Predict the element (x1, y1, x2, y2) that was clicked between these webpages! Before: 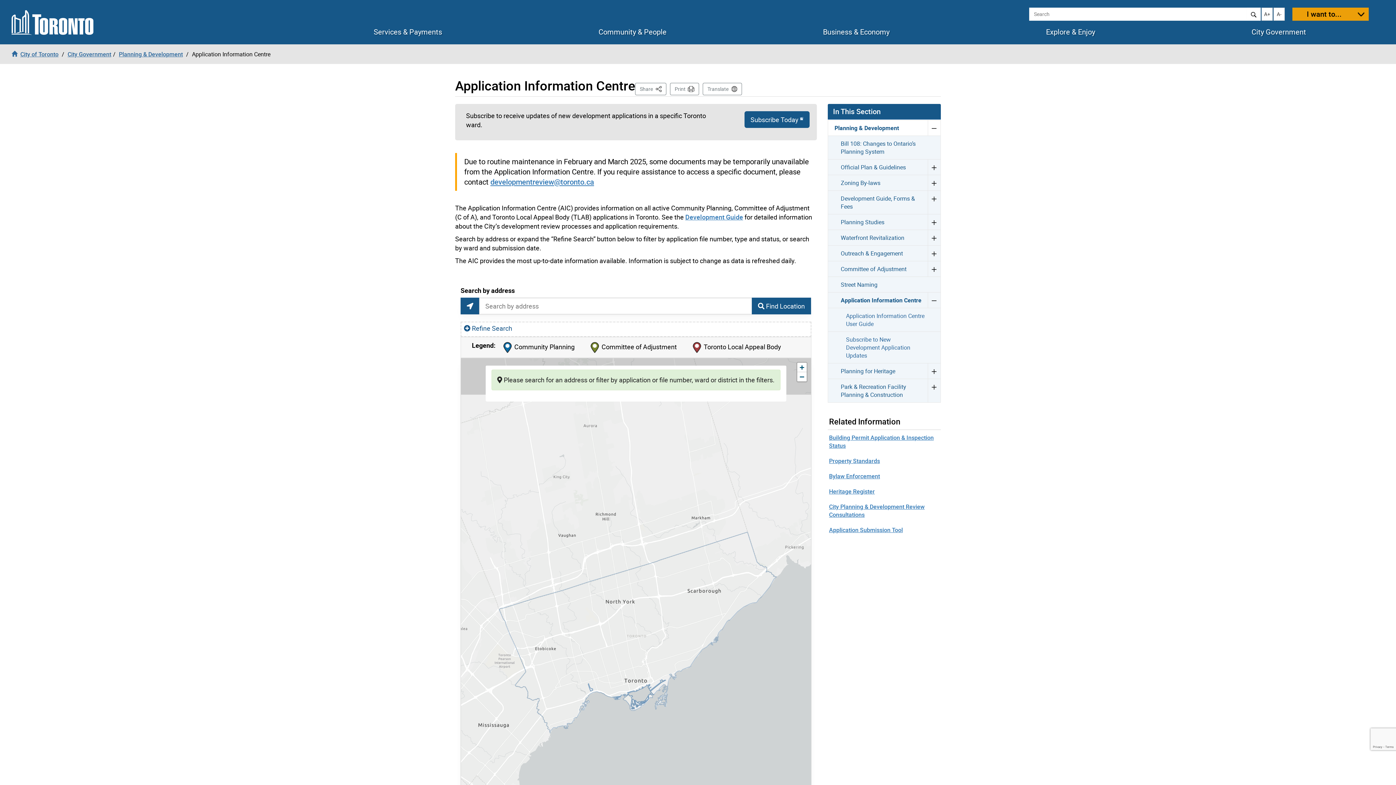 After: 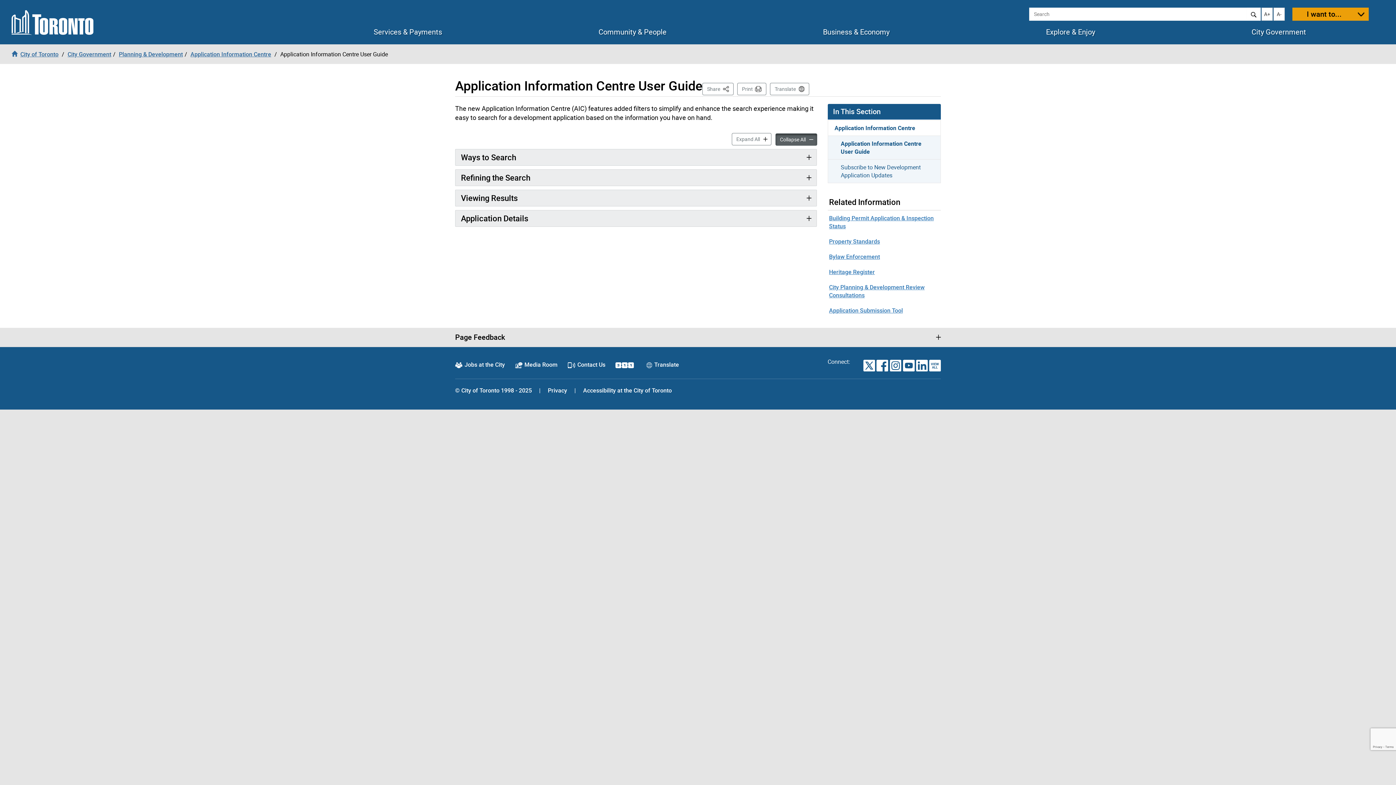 Action: bbox: (828, 307, 940, 331) label: Application Information Centre User Guide